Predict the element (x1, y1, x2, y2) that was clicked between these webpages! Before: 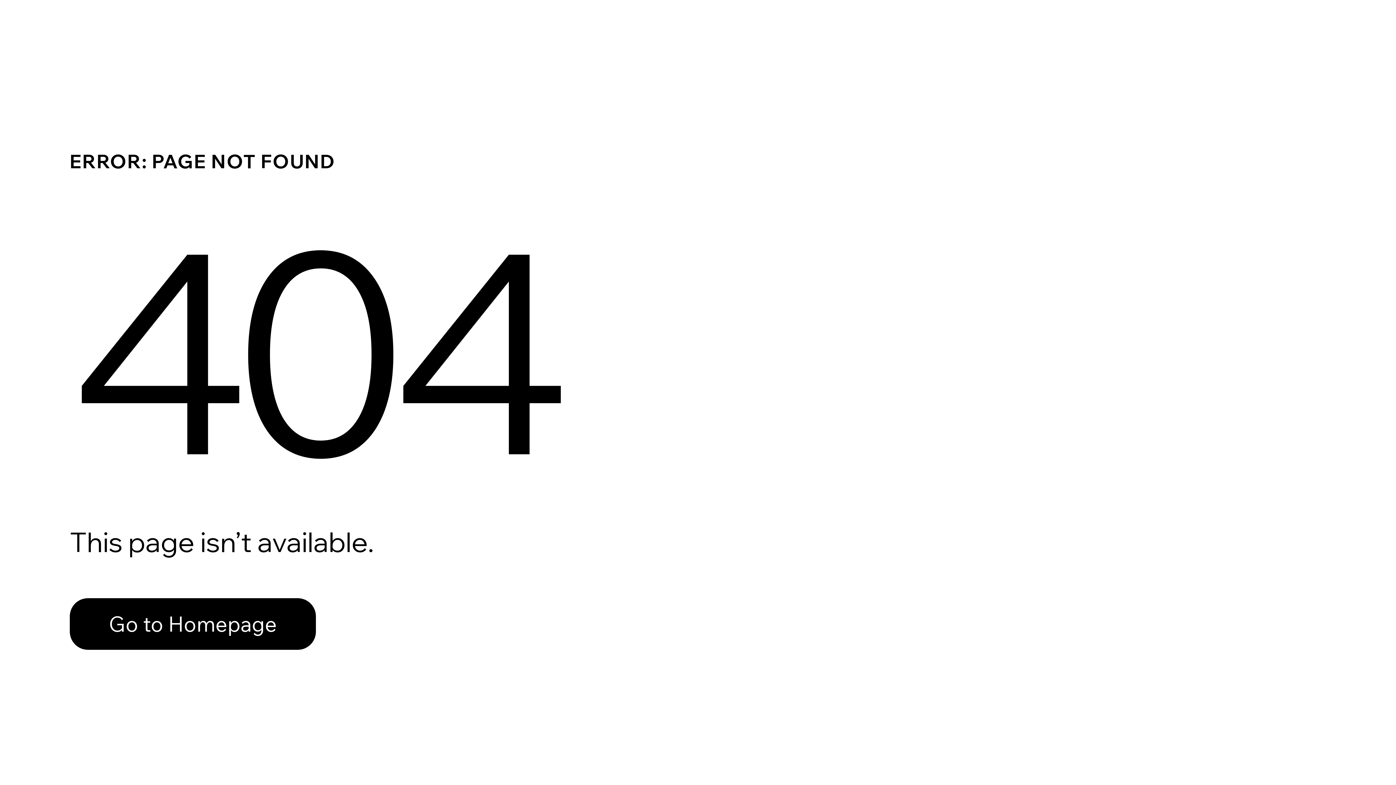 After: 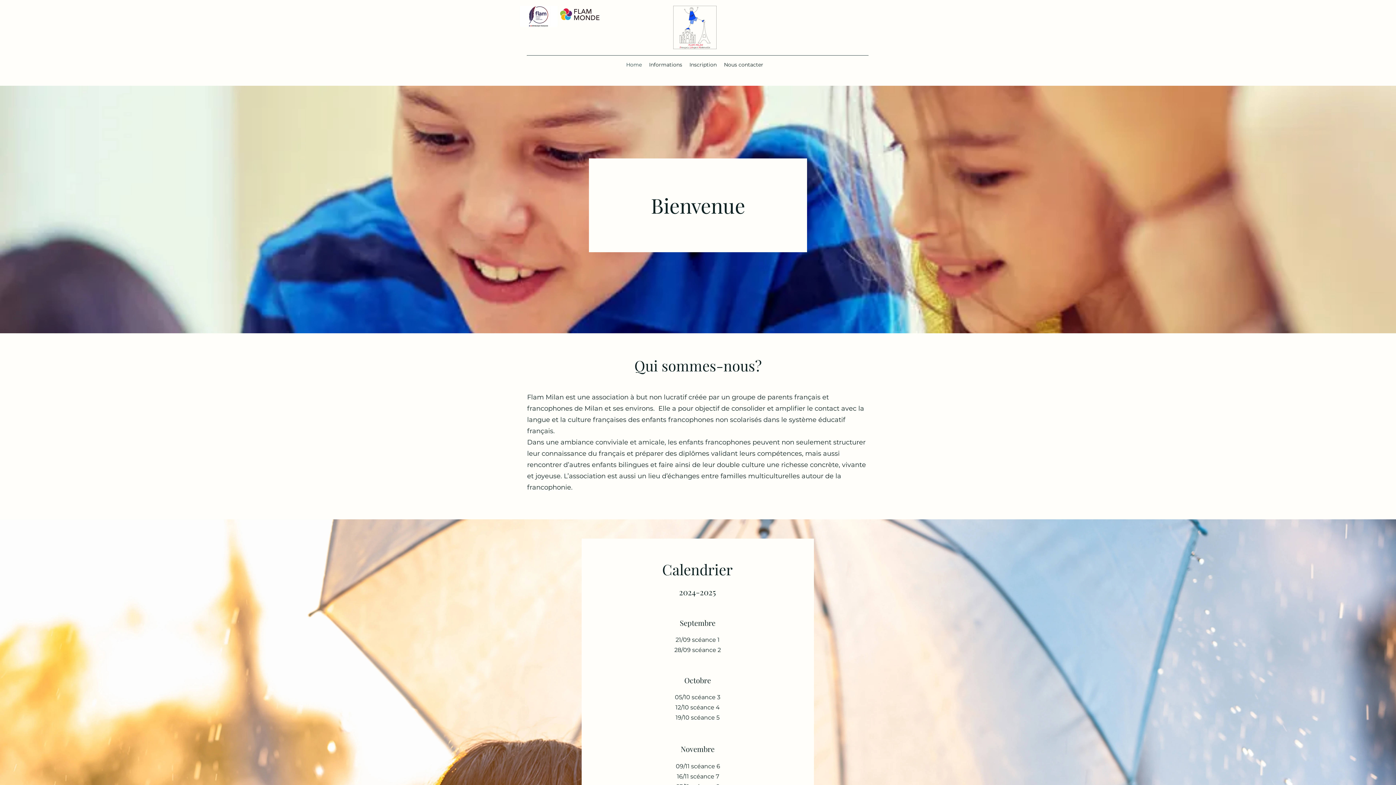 Action: label: Go to Homepage bbox: (69, 582, 768, 659)